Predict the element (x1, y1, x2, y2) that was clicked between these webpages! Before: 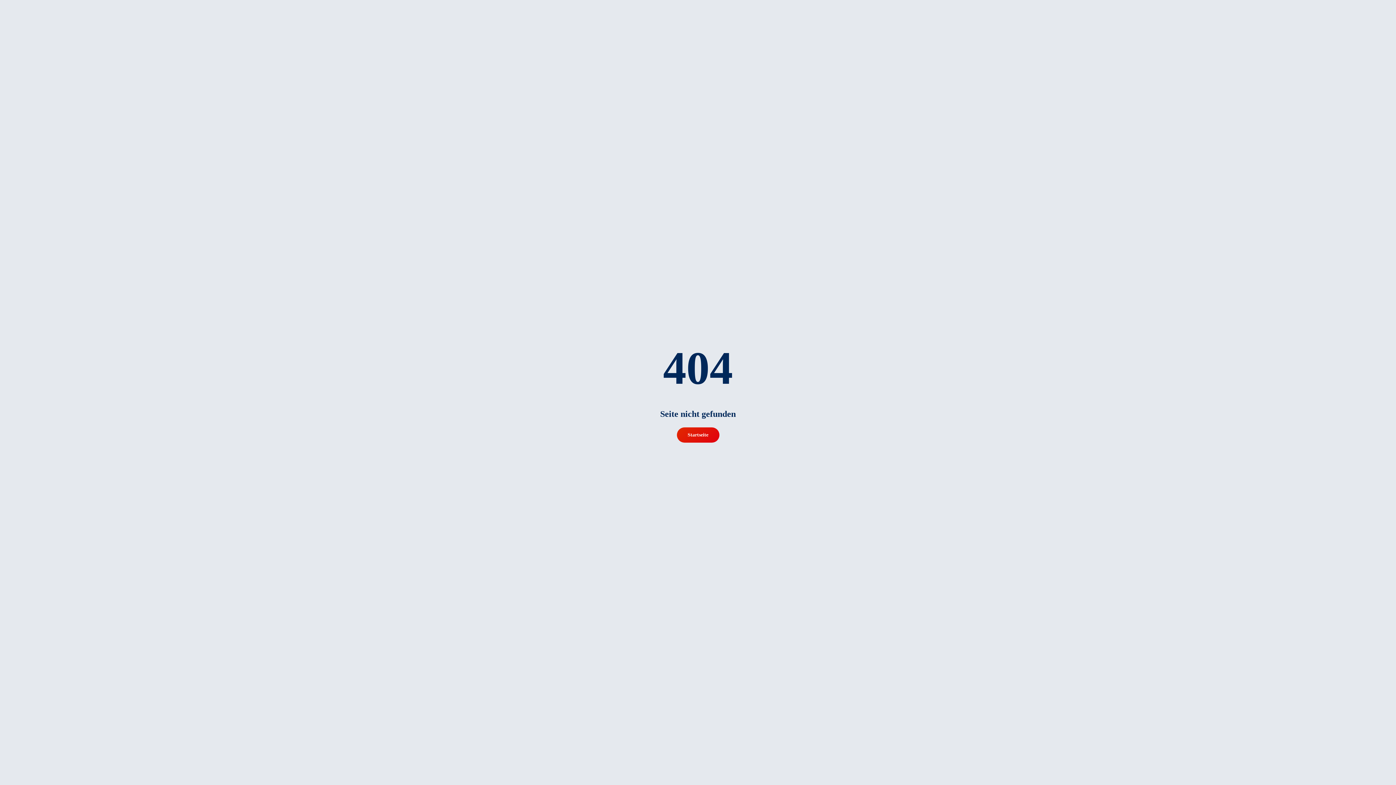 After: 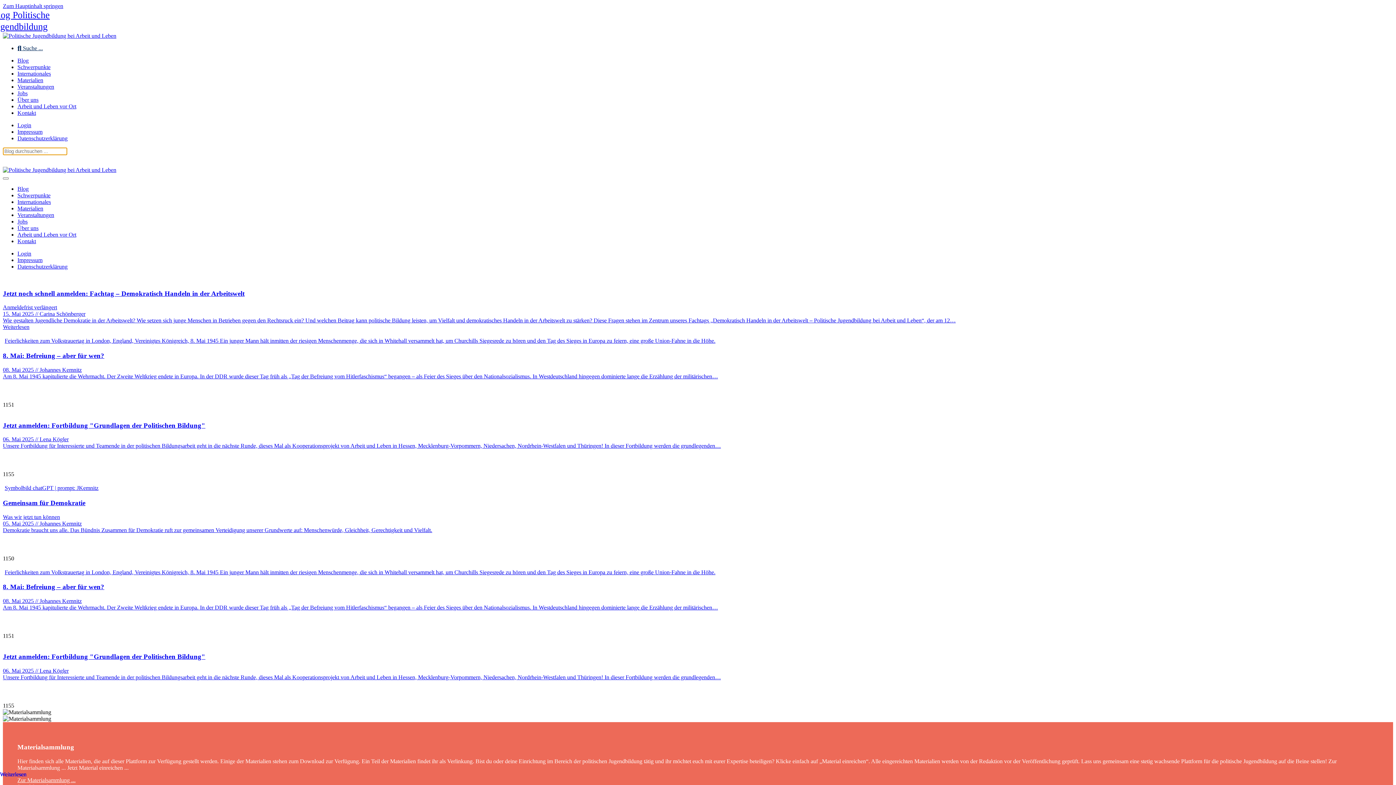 Action: label: Startseite bbox: (676, 427, 719, 442)